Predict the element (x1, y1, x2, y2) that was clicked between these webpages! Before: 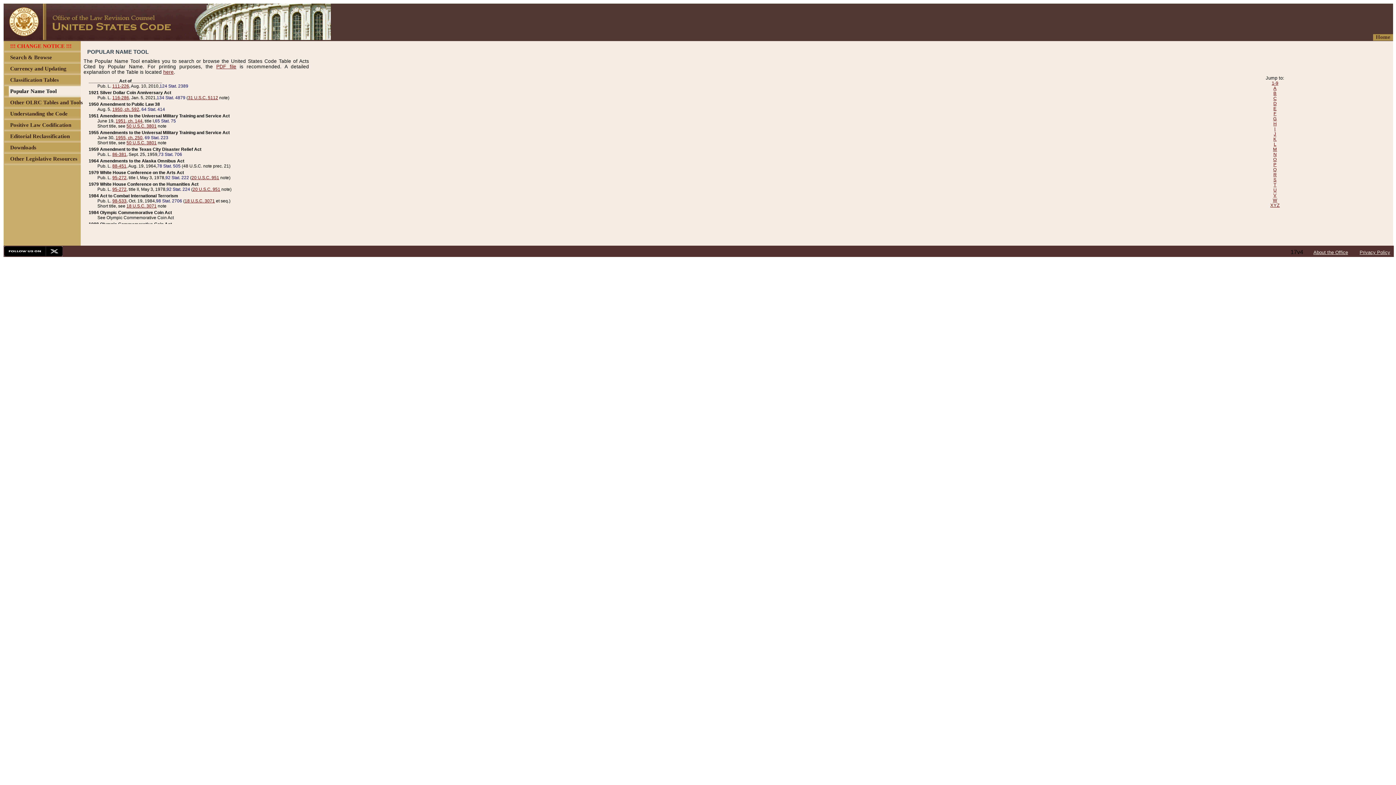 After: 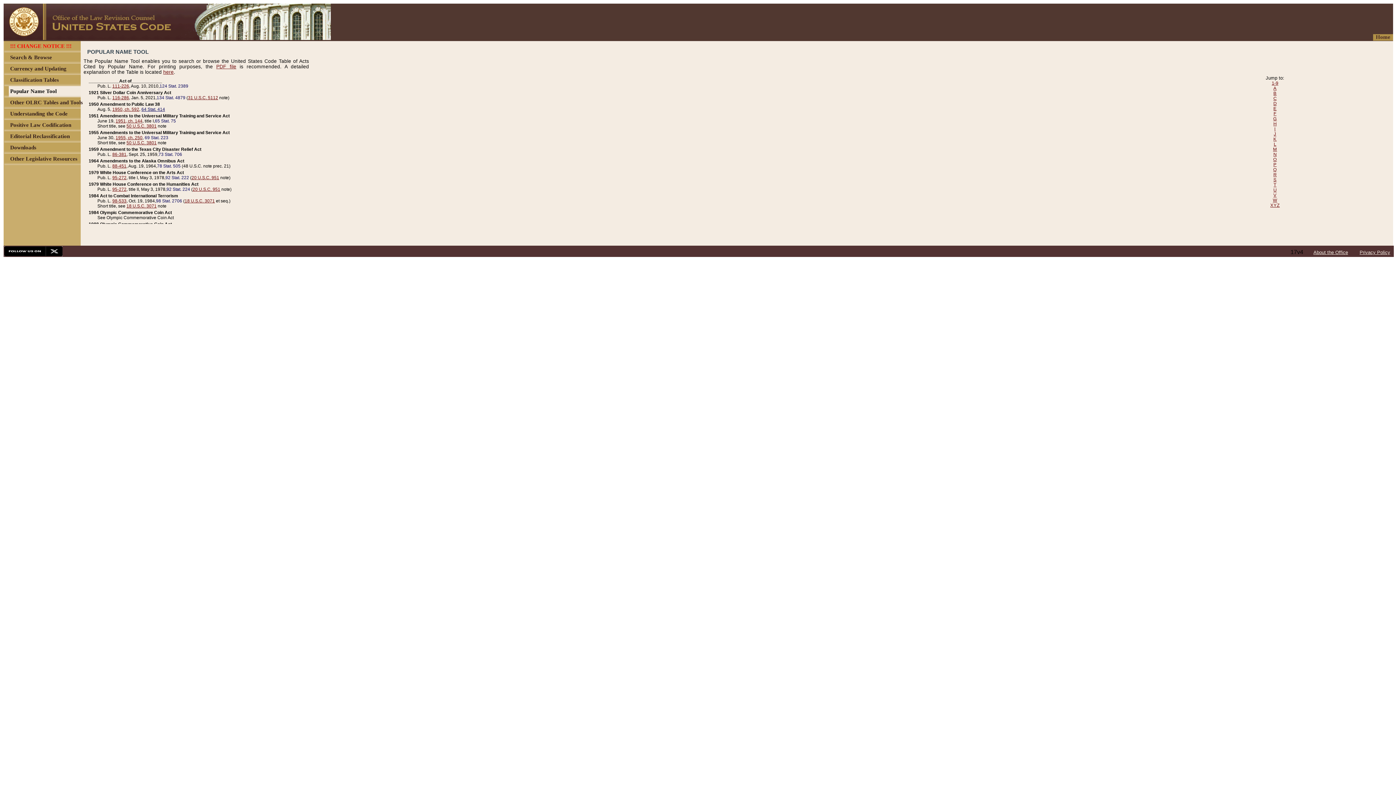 Action: bbox: (141, 106, 165, 112) label: 64 Stat. 414